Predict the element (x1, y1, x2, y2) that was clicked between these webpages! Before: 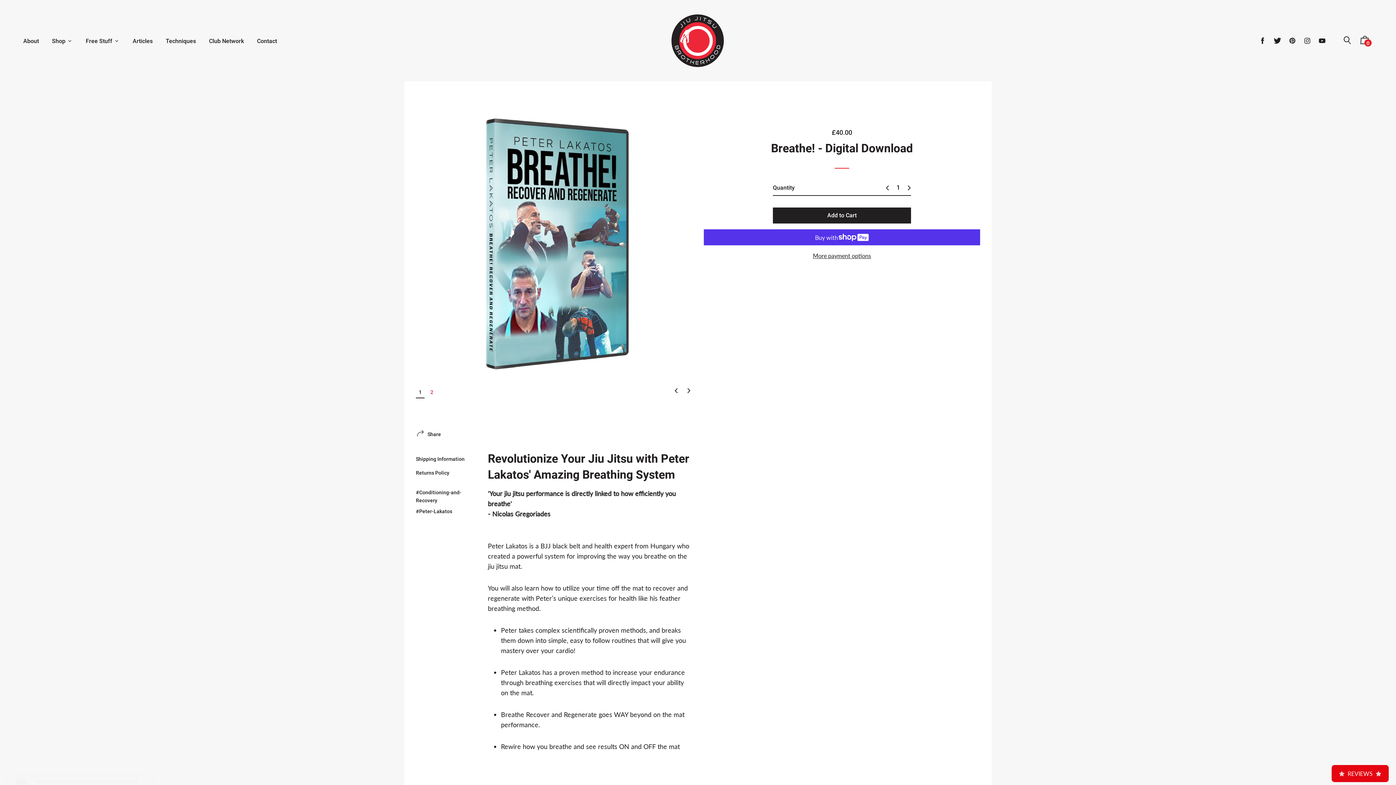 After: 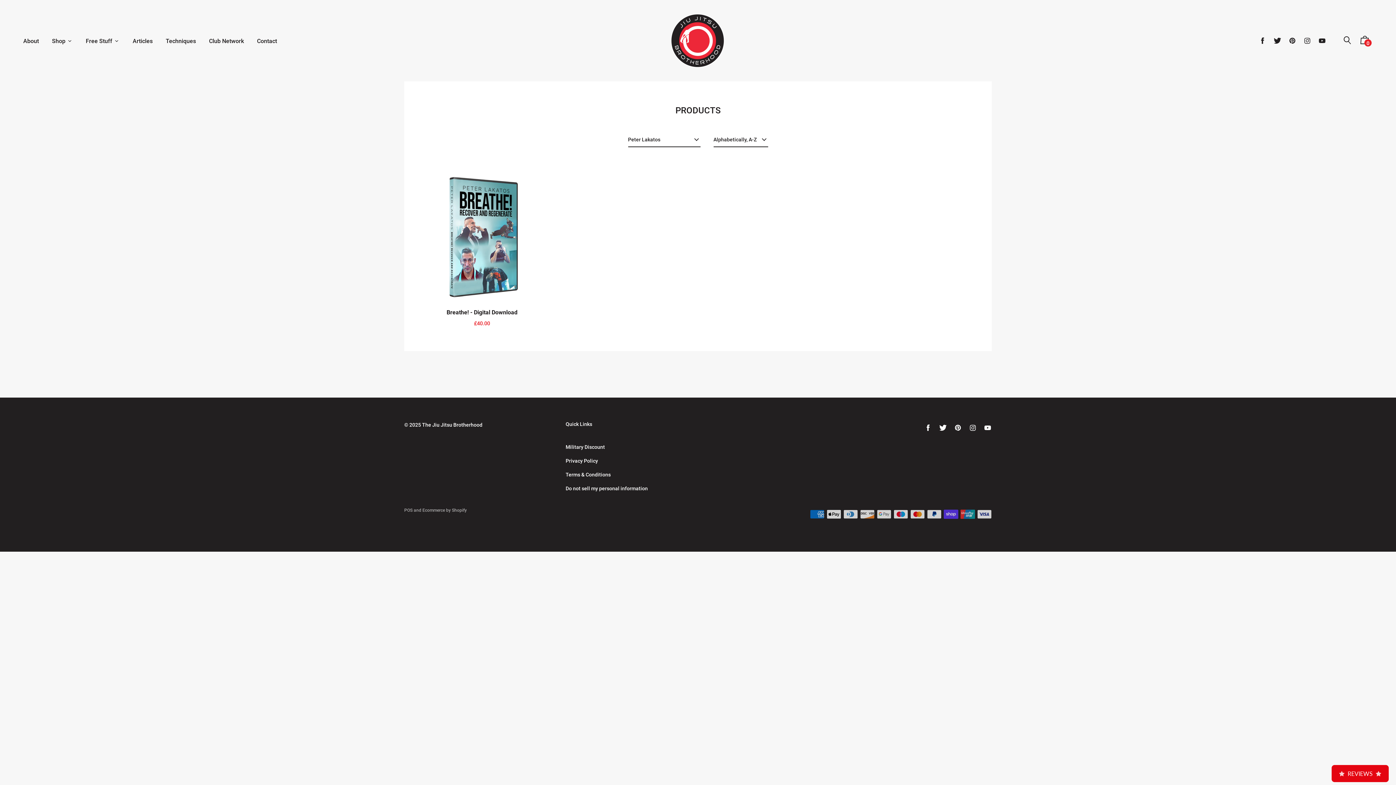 Action: bbox: (416, 508, 452, 514) label: #Peter-Lakatos